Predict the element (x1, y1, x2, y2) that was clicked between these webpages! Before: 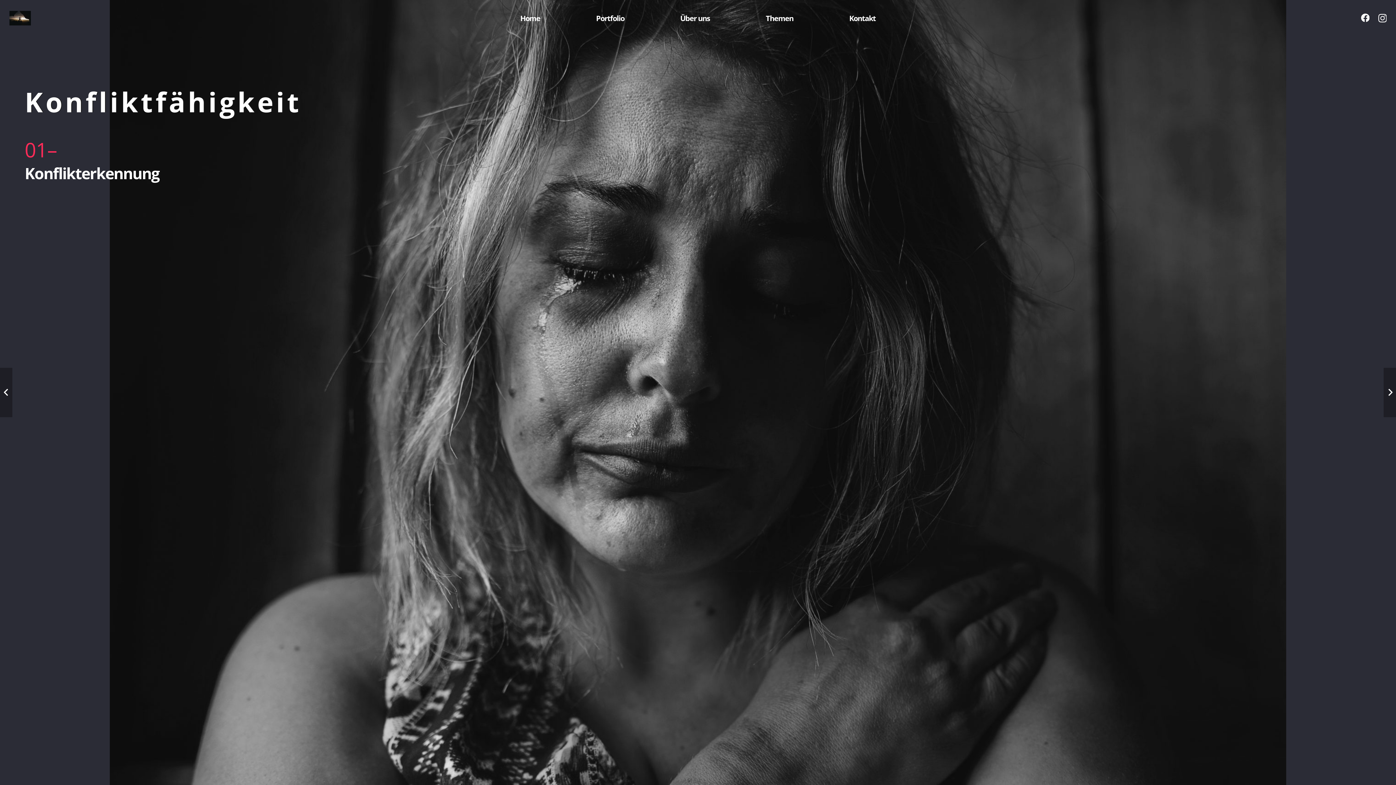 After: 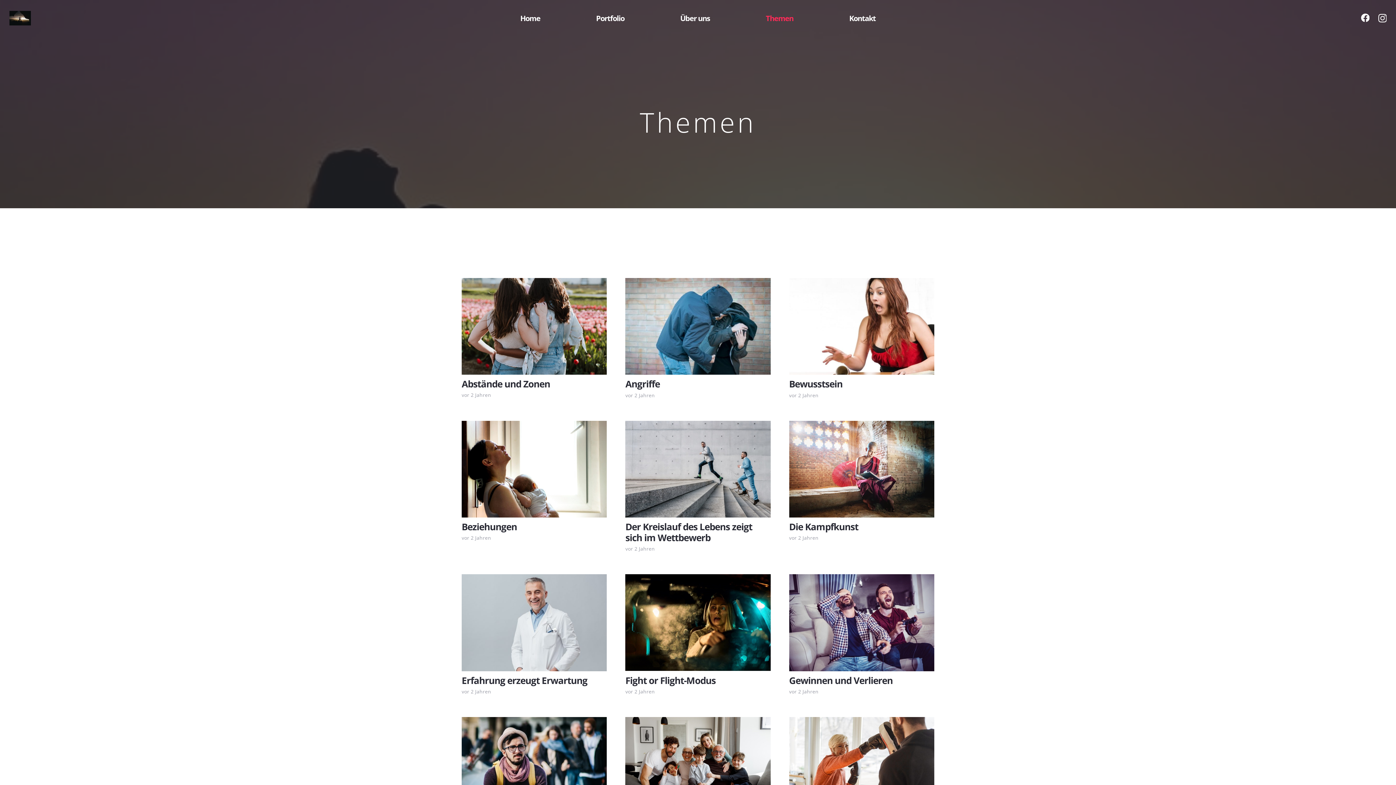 Action: label: Themen bbox: (738, 0, 821, 36)